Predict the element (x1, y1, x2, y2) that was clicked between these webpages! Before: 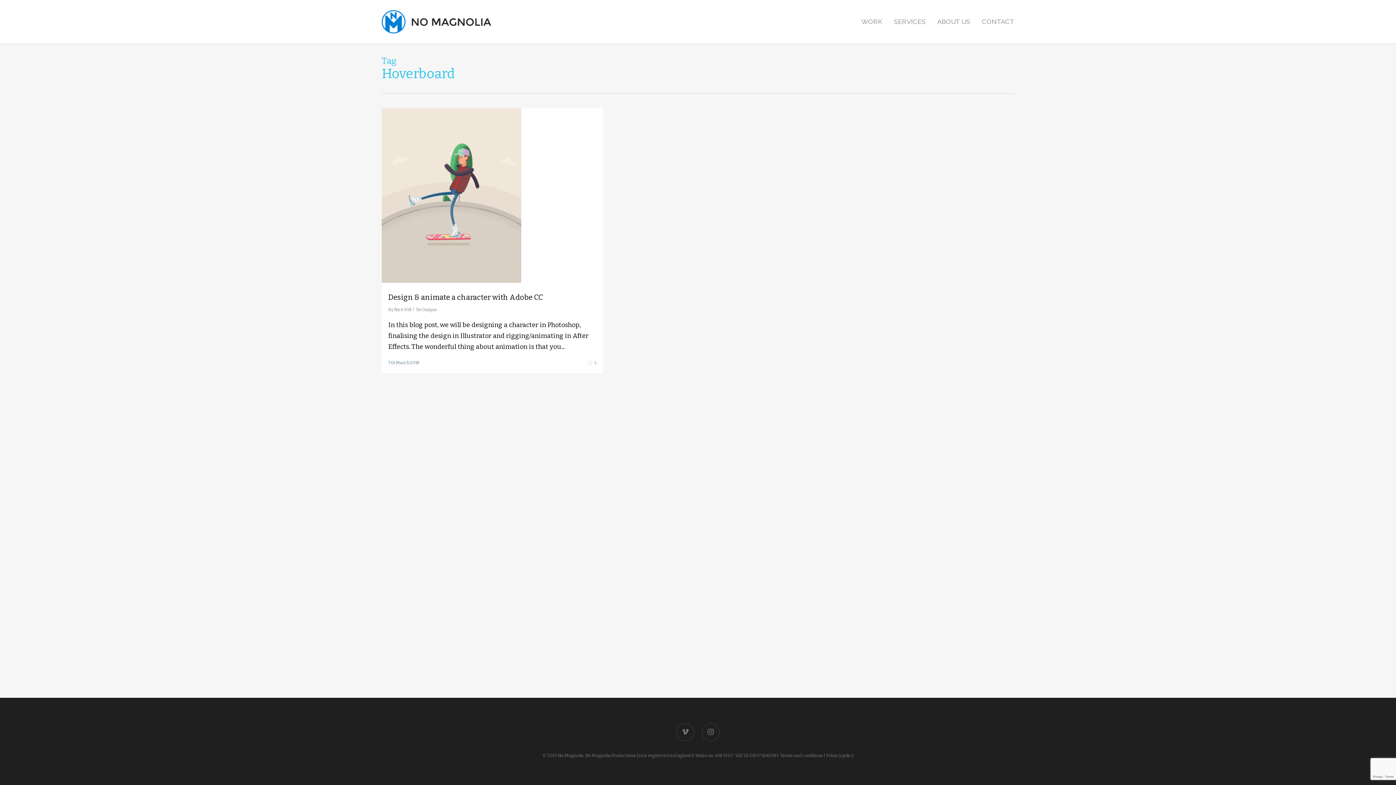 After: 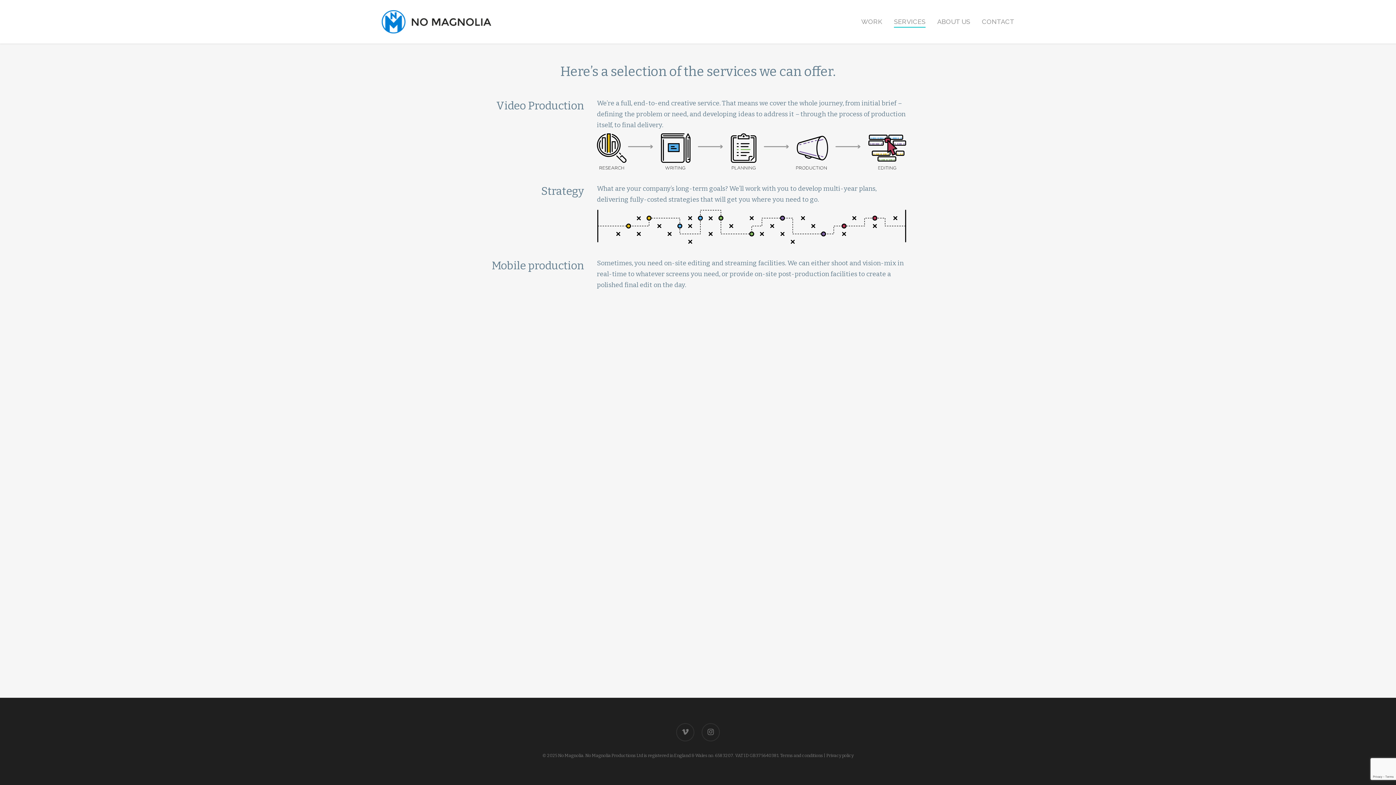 Action: label: SERVICES bbox: (894, 18, 925, 25)